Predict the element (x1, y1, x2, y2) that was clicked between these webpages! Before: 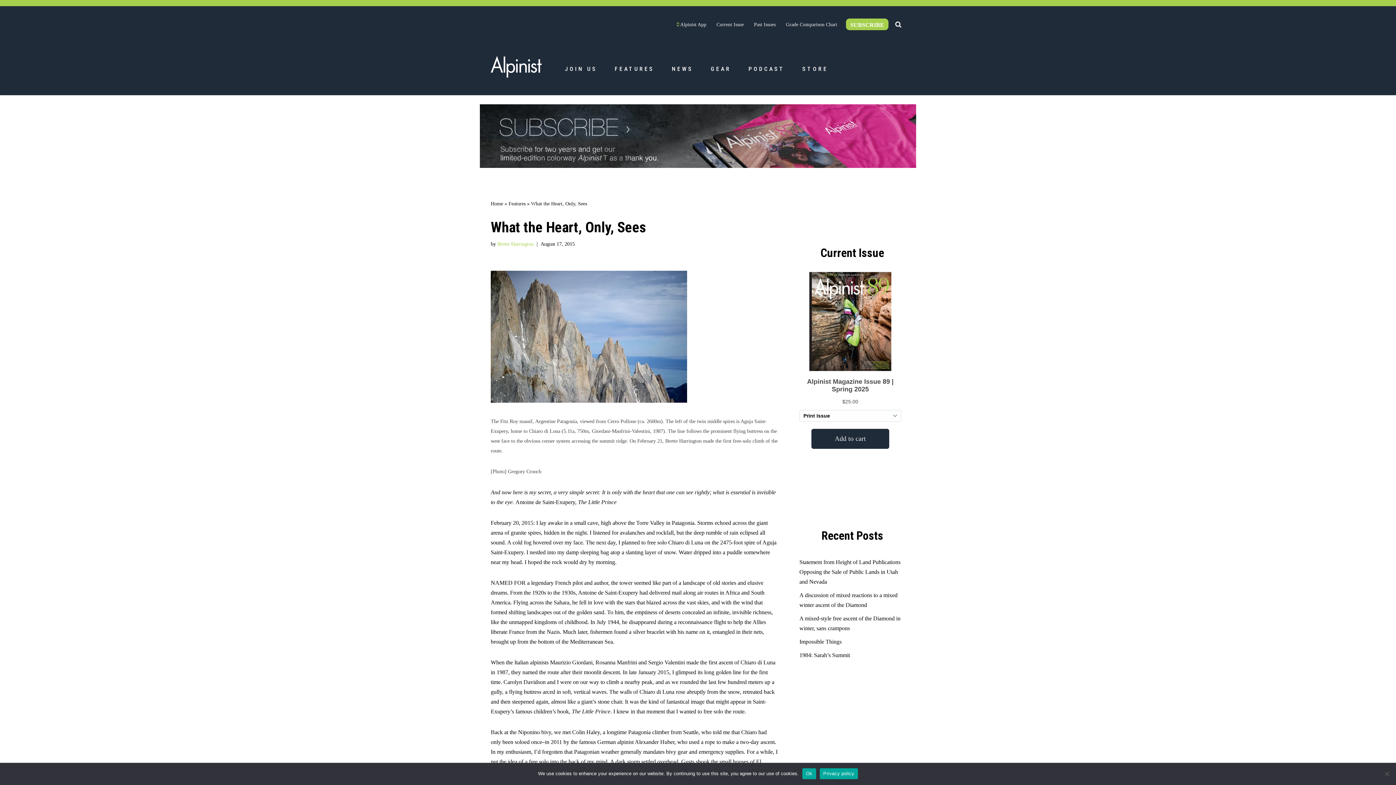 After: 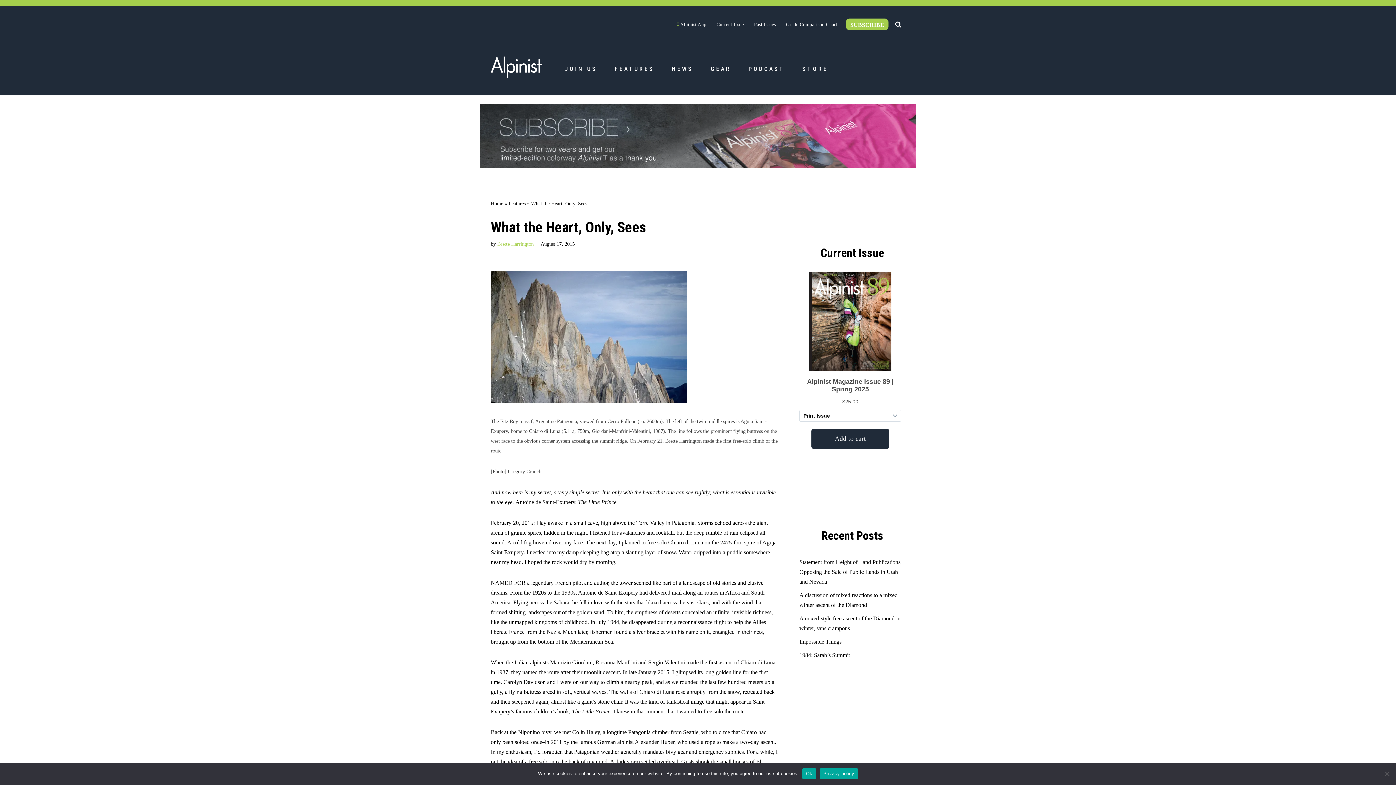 Action: bbox: (480, 104, 916, 168)